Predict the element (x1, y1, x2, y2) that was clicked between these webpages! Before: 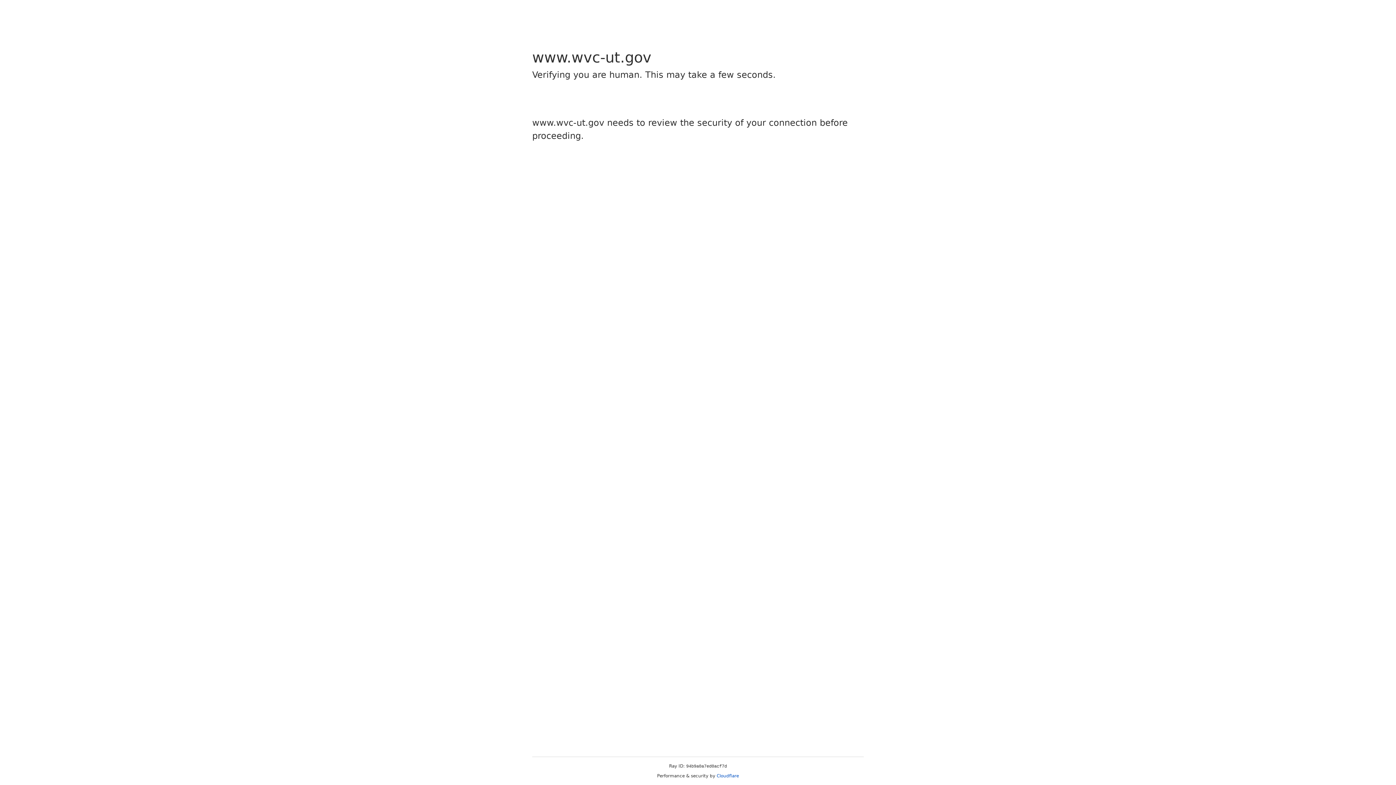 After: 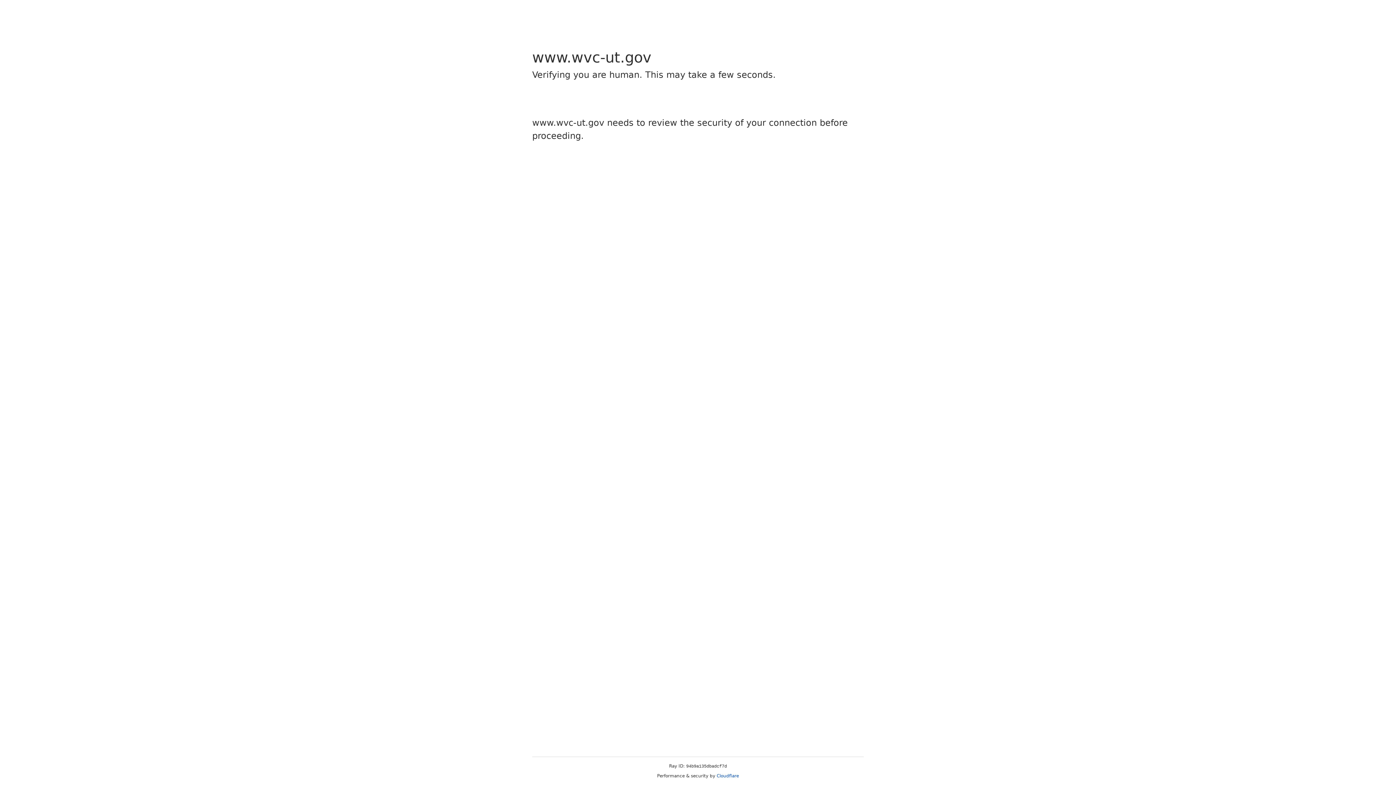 Action: bbox: (716, 773, 739, 778) label: Cloudflare